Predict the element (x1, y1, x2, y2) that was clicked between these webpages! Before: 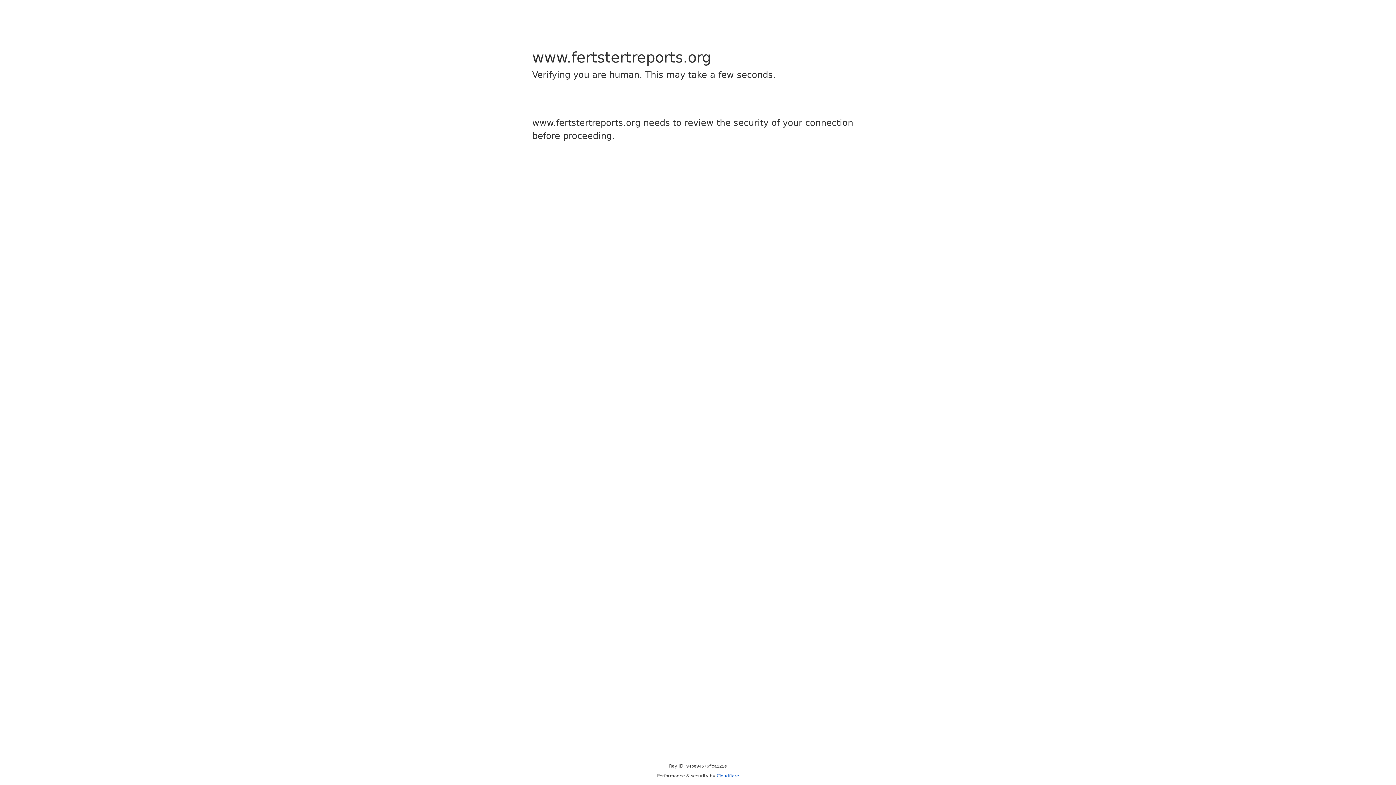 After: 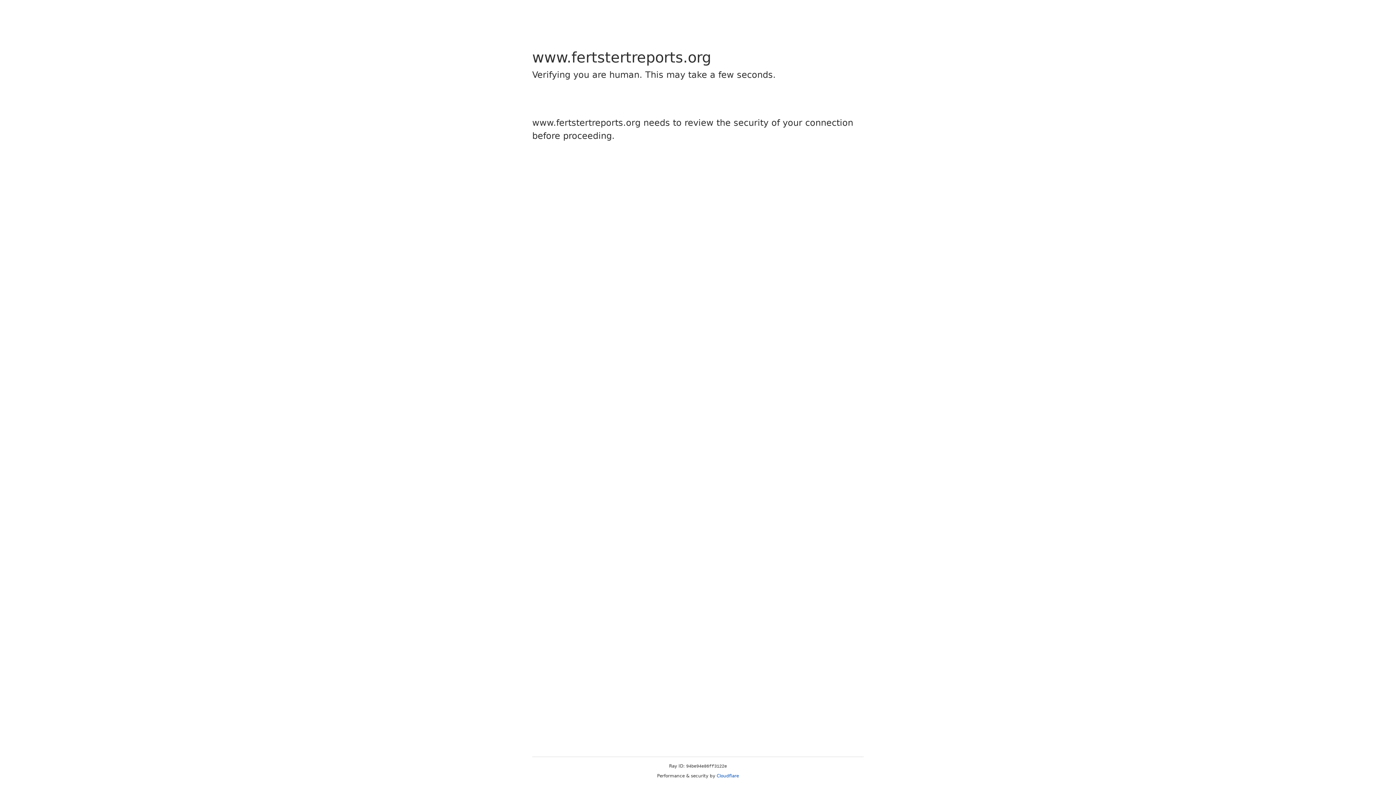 Action: bbox: (716, 773, 739, 778) label: Cloudflare